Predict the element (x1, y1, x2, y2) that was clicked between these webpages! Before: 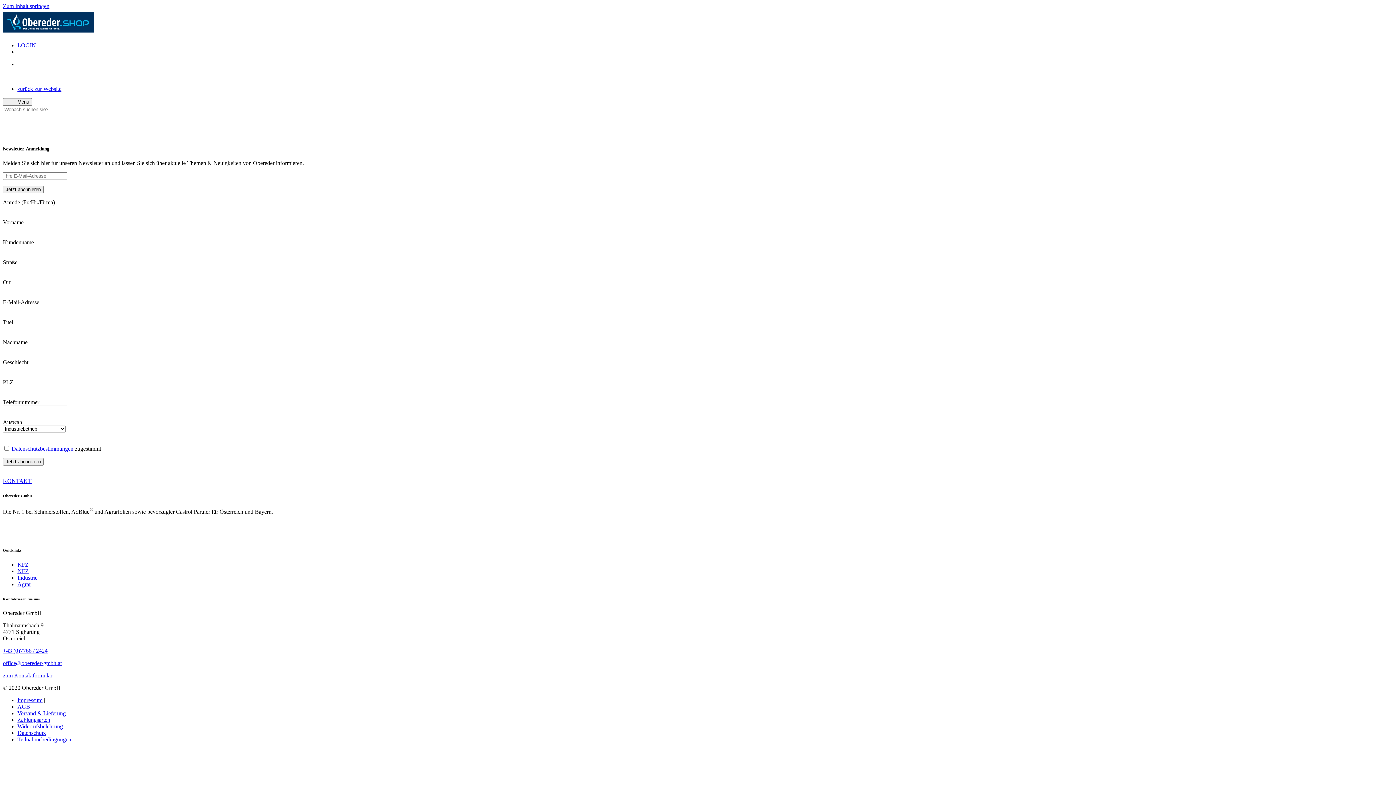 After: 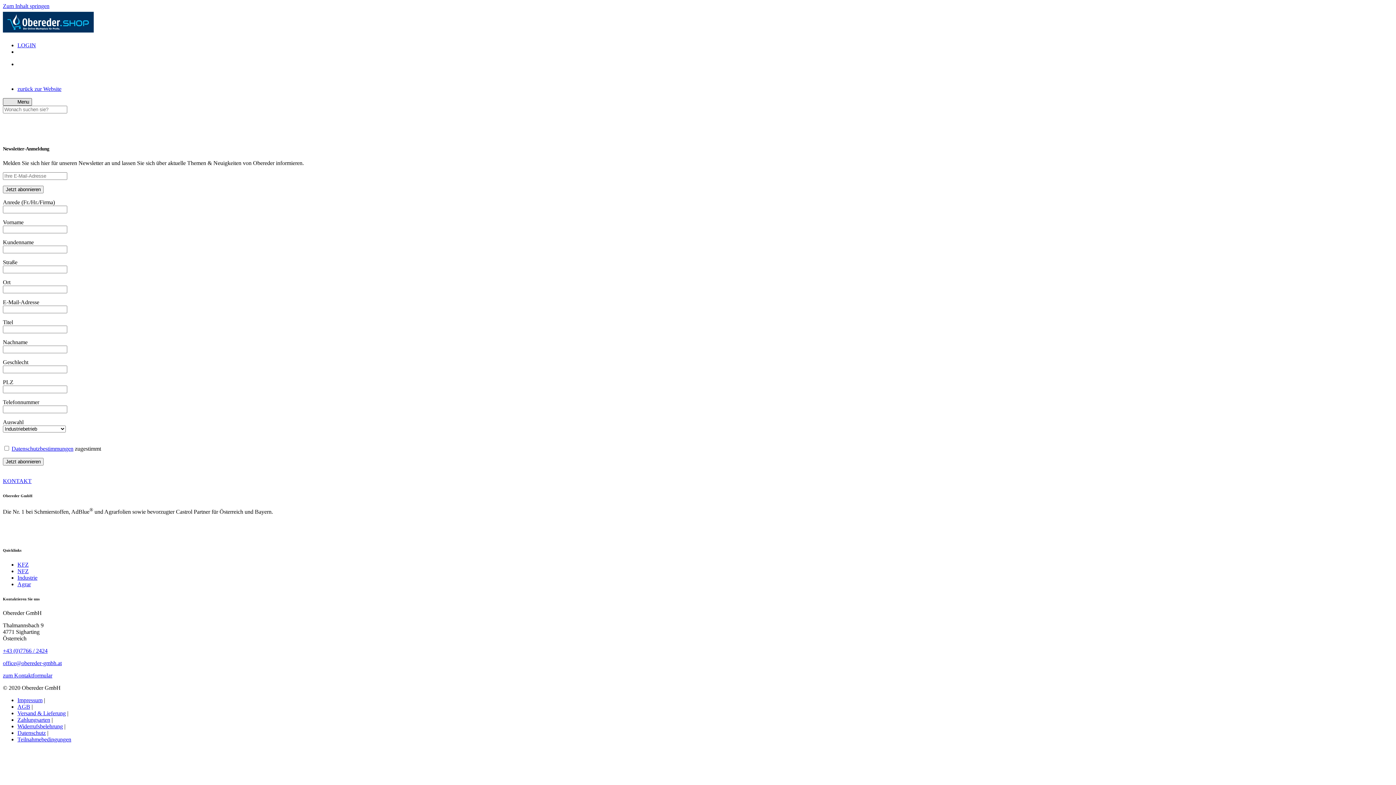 Action: bbox: (2, 98, 32, 105) label:         Menu